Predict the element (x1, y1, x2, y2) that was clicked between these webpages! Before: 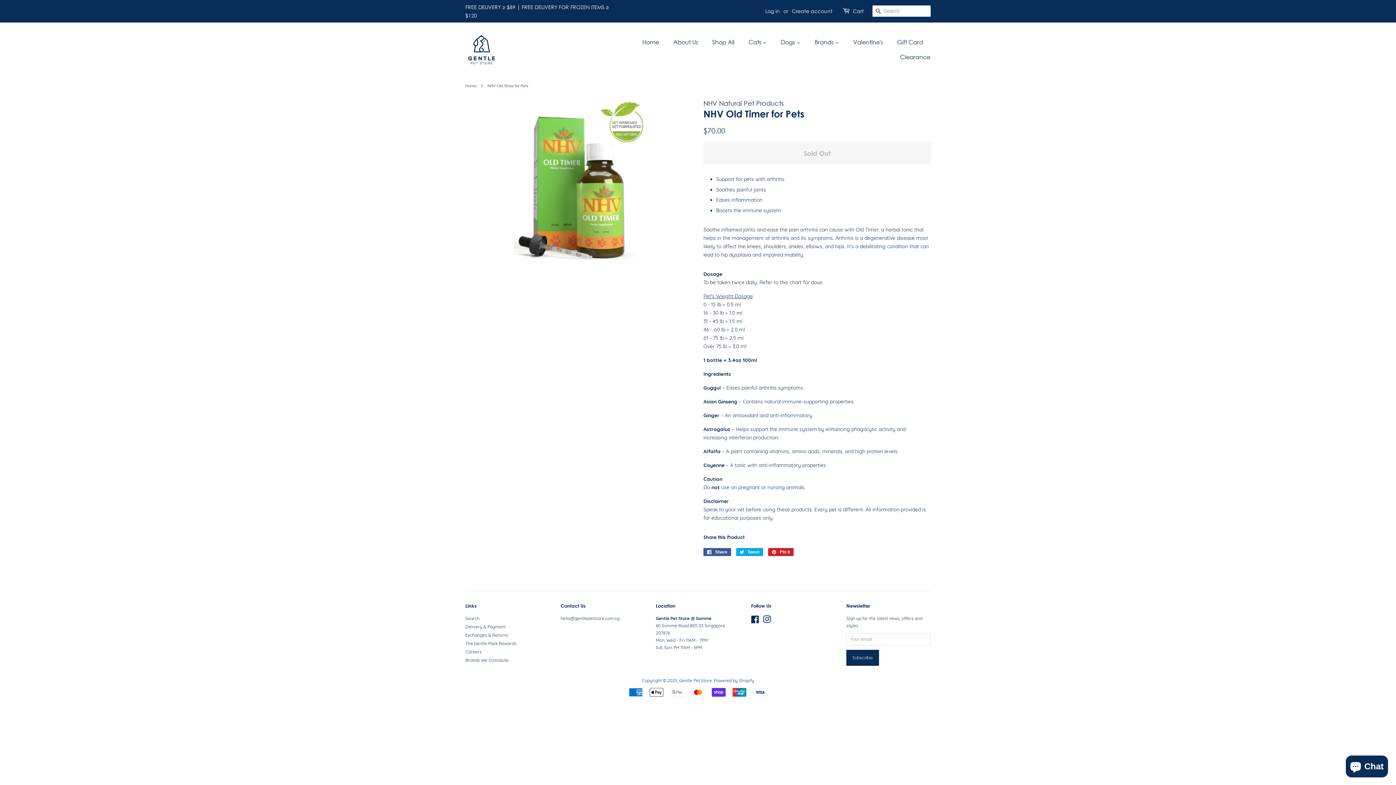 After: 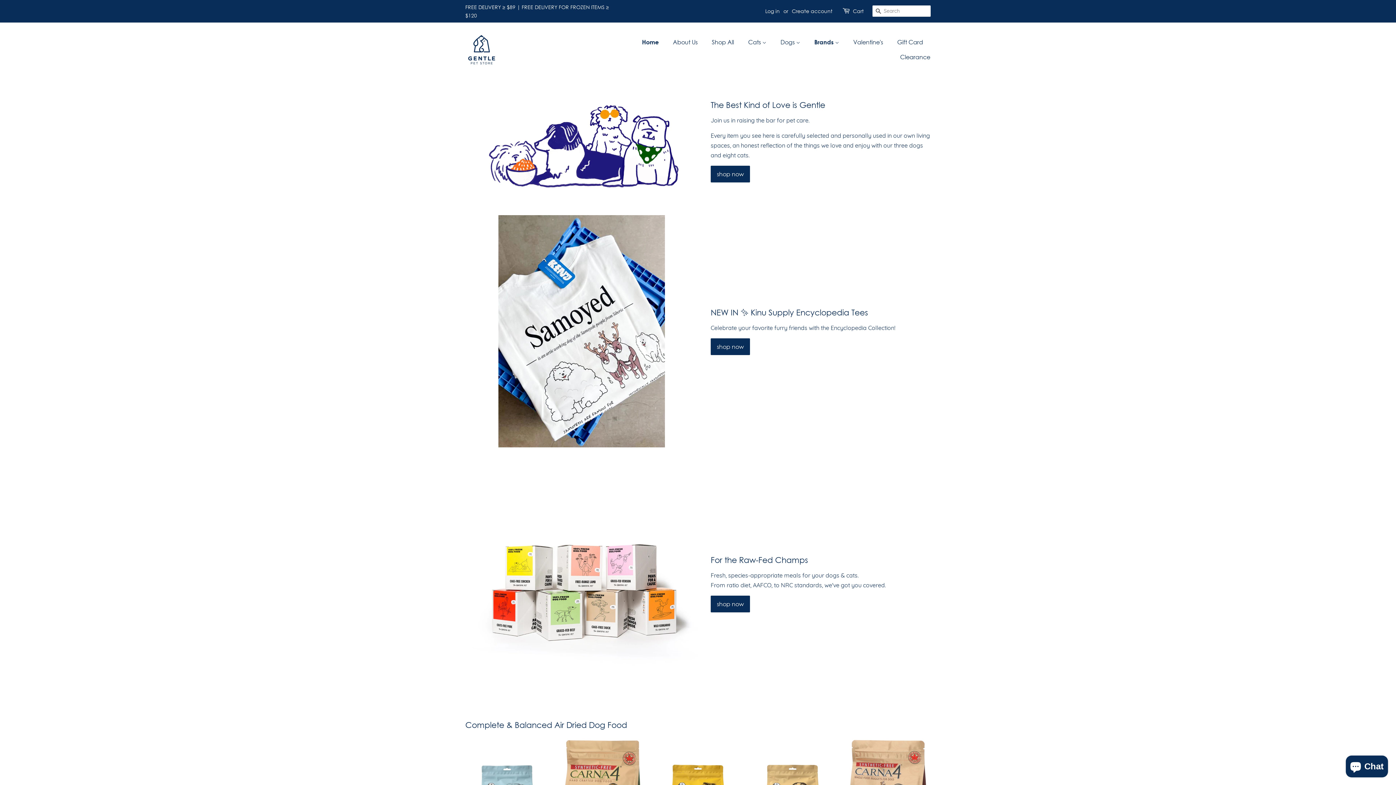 Action: bbox: (465, 33, 498, 66)